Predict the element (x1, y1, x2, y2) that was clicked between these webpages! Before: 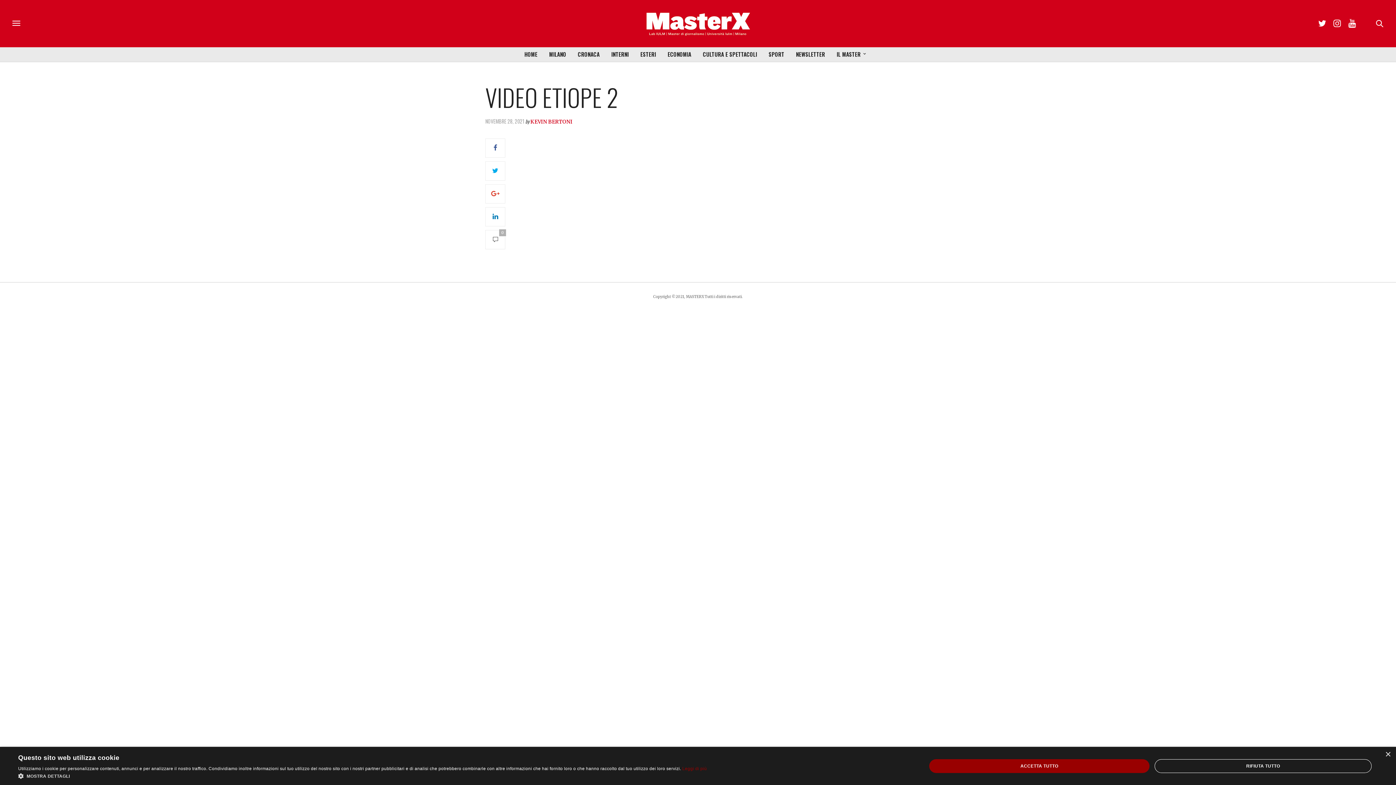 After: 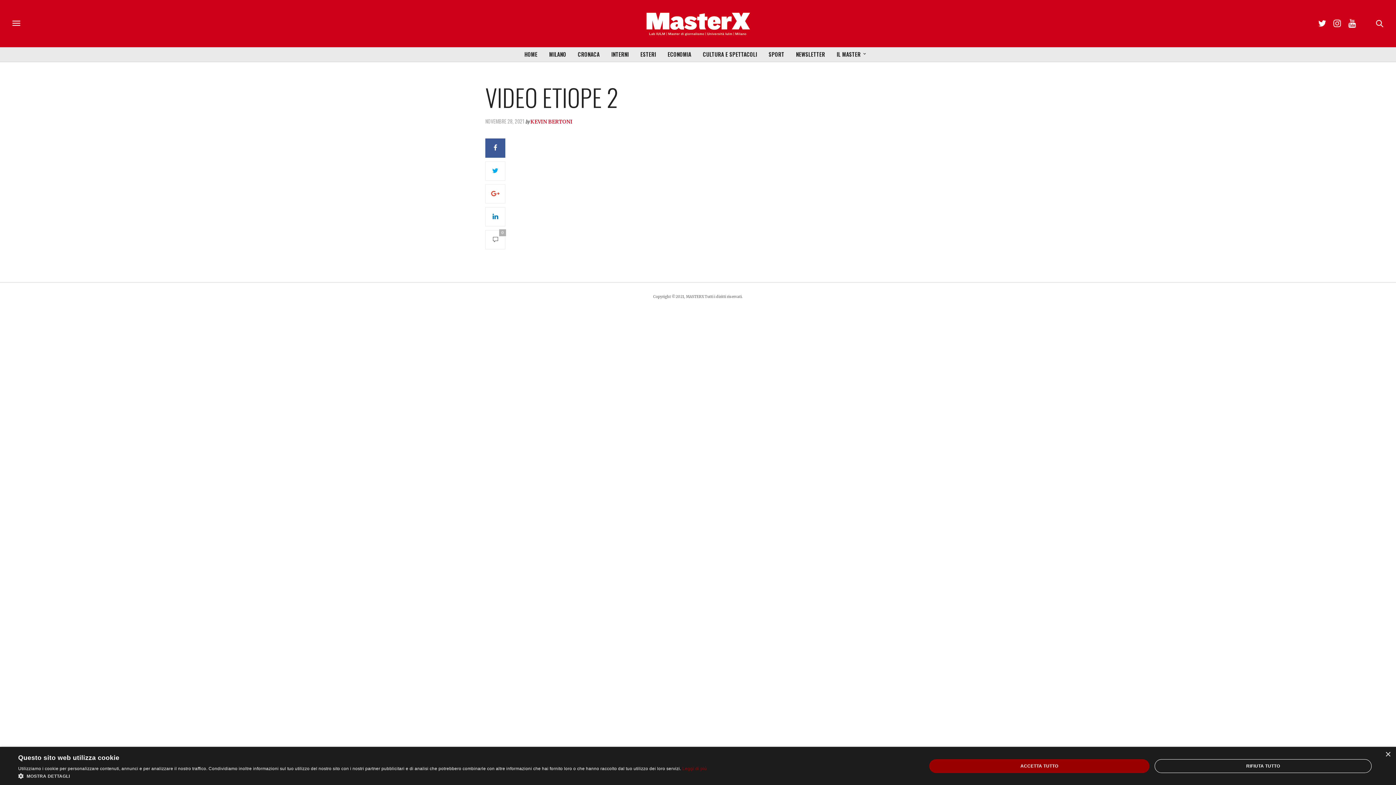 Action: bbox: (485, 138, 505, 157)